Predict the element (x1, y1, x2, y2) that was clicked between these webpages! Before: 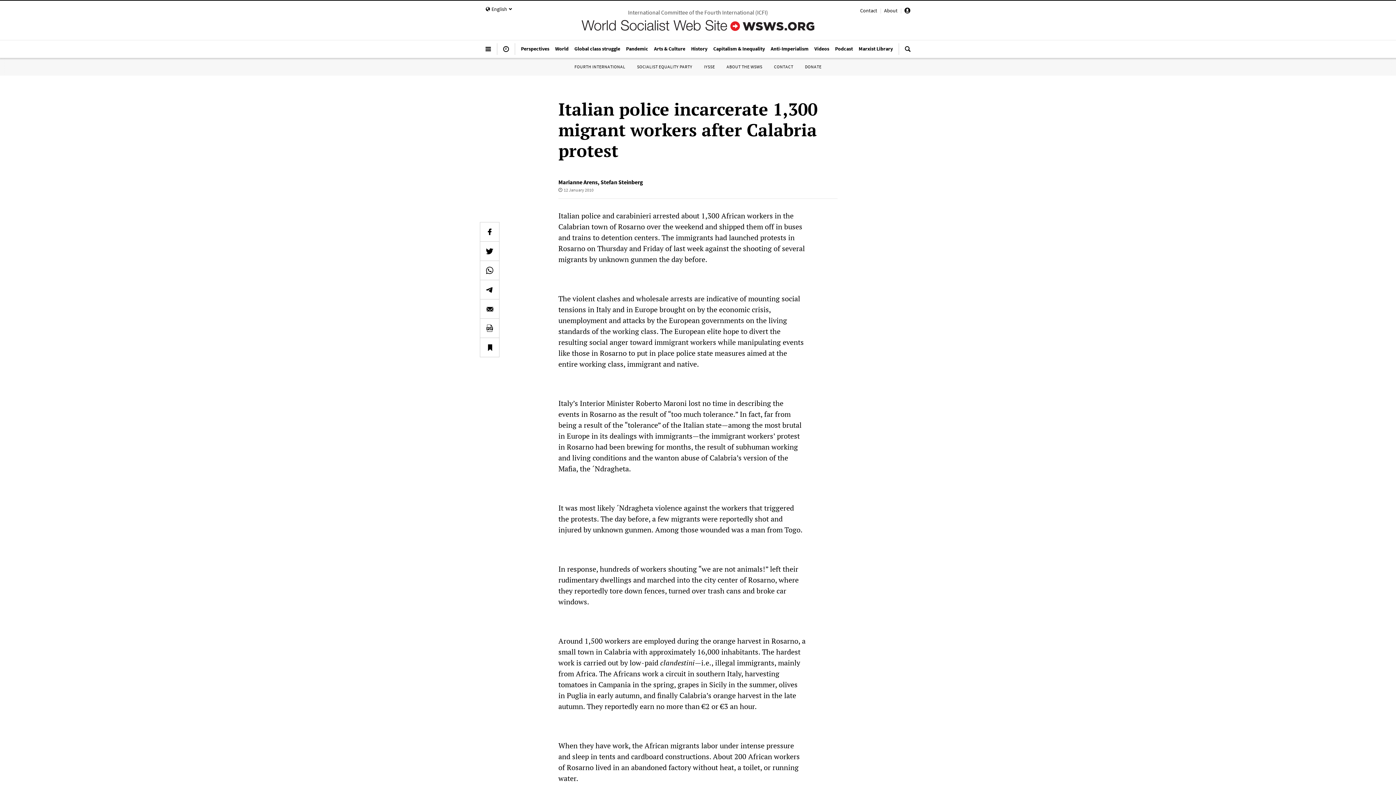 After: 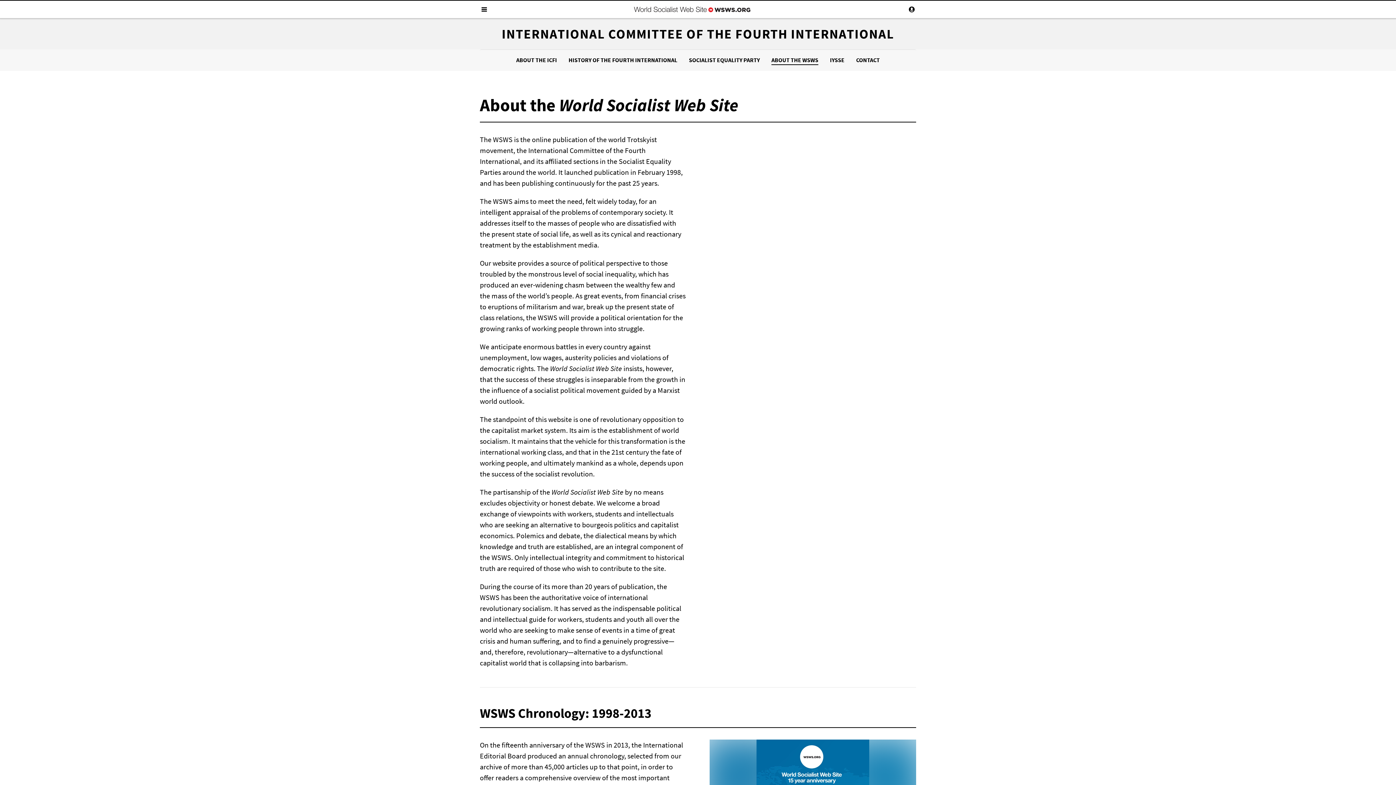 Action: label: About bbox: (884, 7, 897, 13)